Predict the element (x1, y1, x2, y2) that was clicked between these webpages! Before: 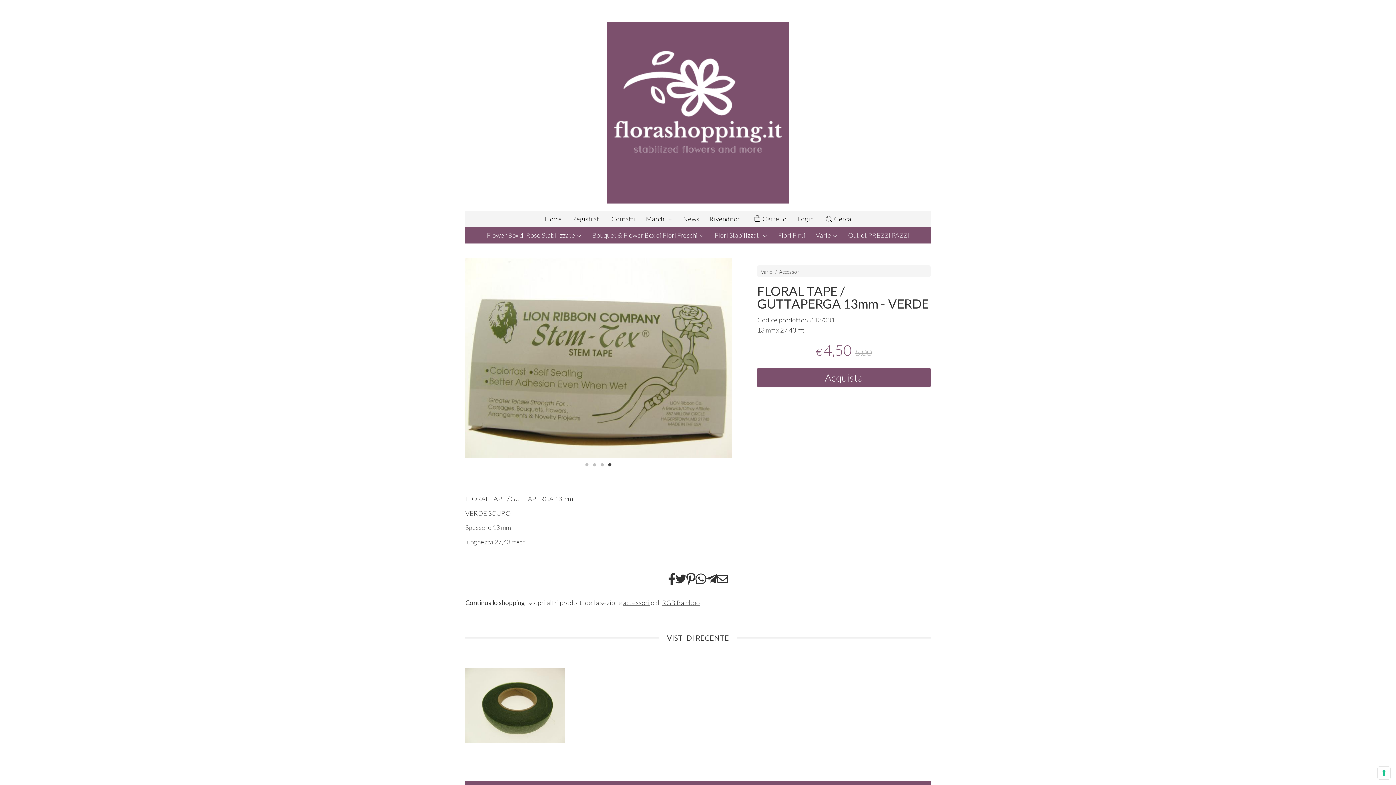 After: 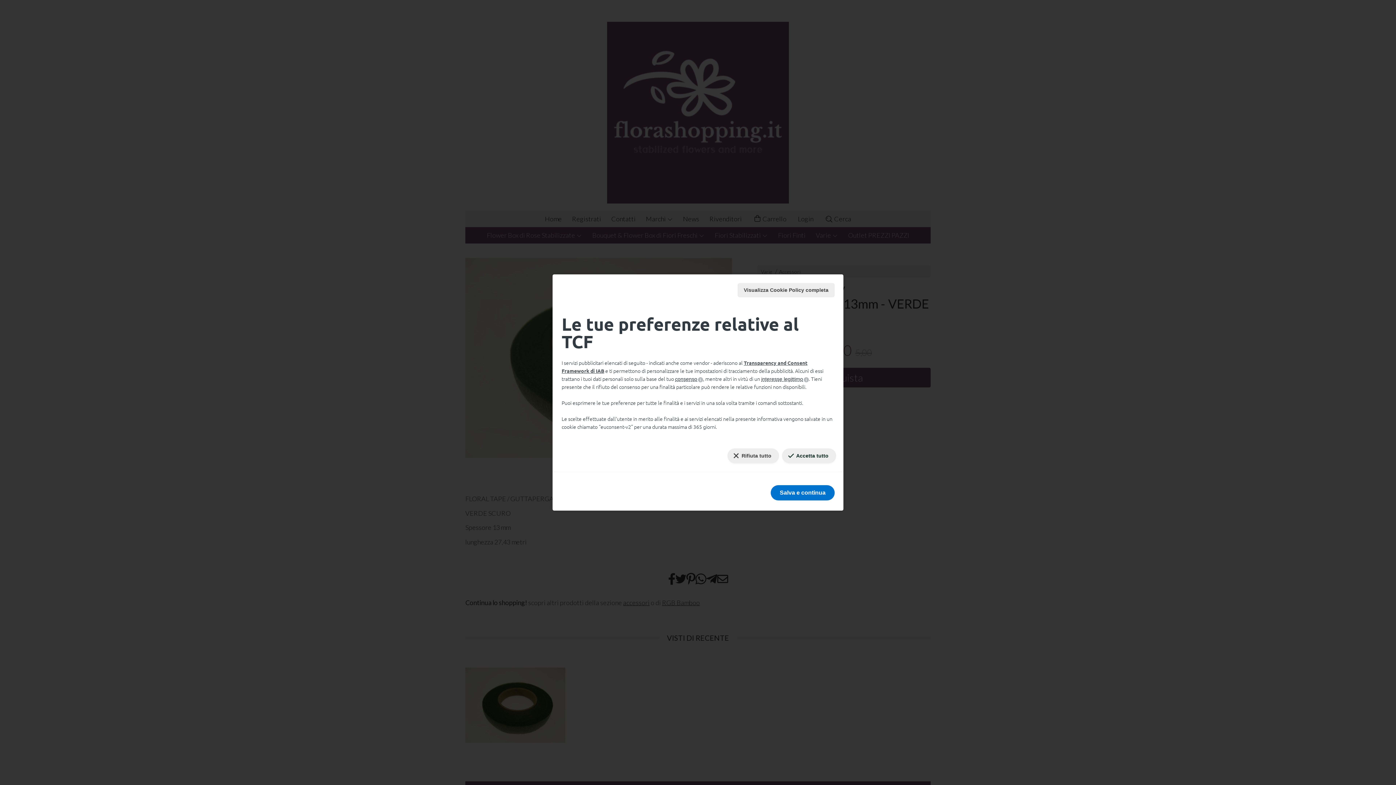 Action: bbox: (1378, 767, 1390, 779) label: Le tue preferenze relative al consenso per le tecnologie di tracciamento